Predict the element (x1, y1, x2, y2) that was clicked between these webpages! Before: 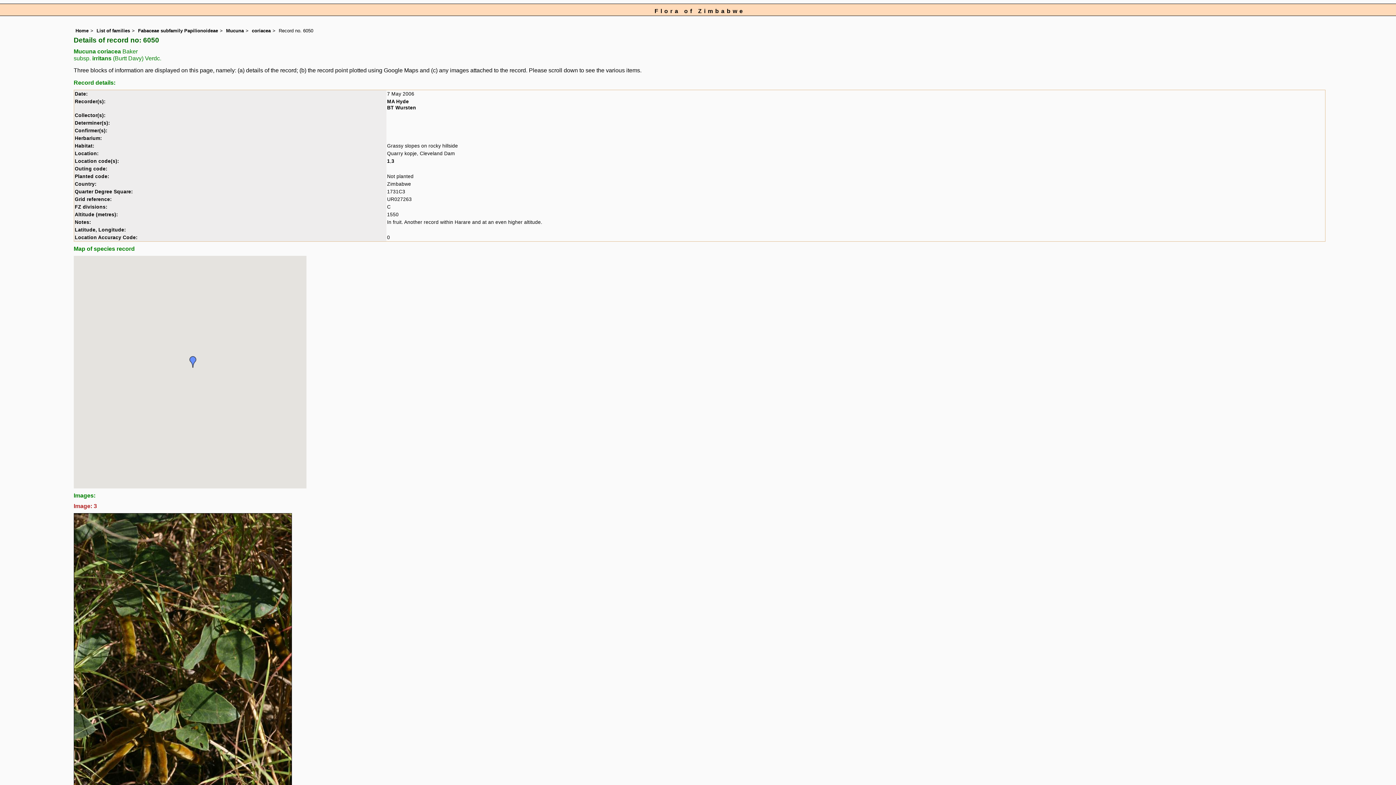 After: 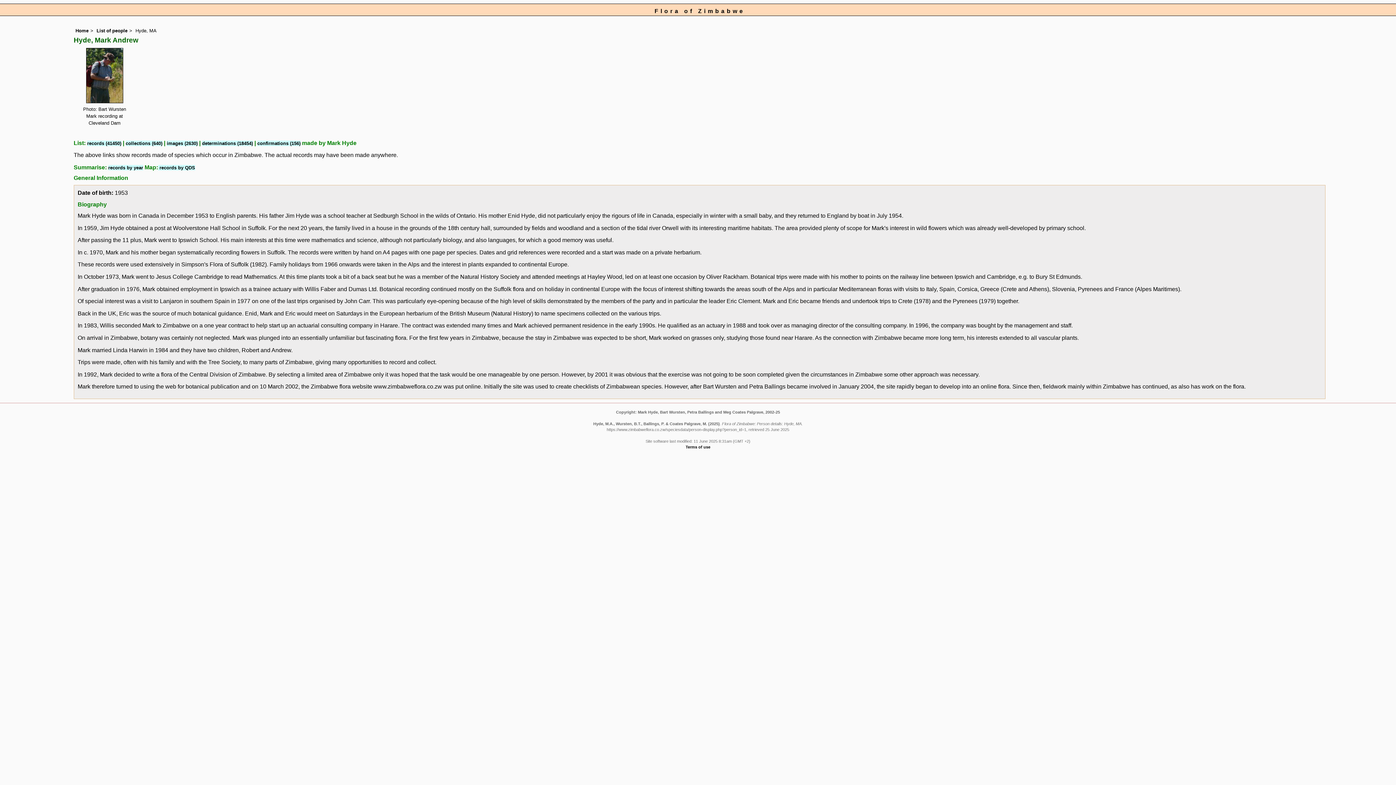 Action: label: MA Hyde bbox: (387, 98, 409, 104)